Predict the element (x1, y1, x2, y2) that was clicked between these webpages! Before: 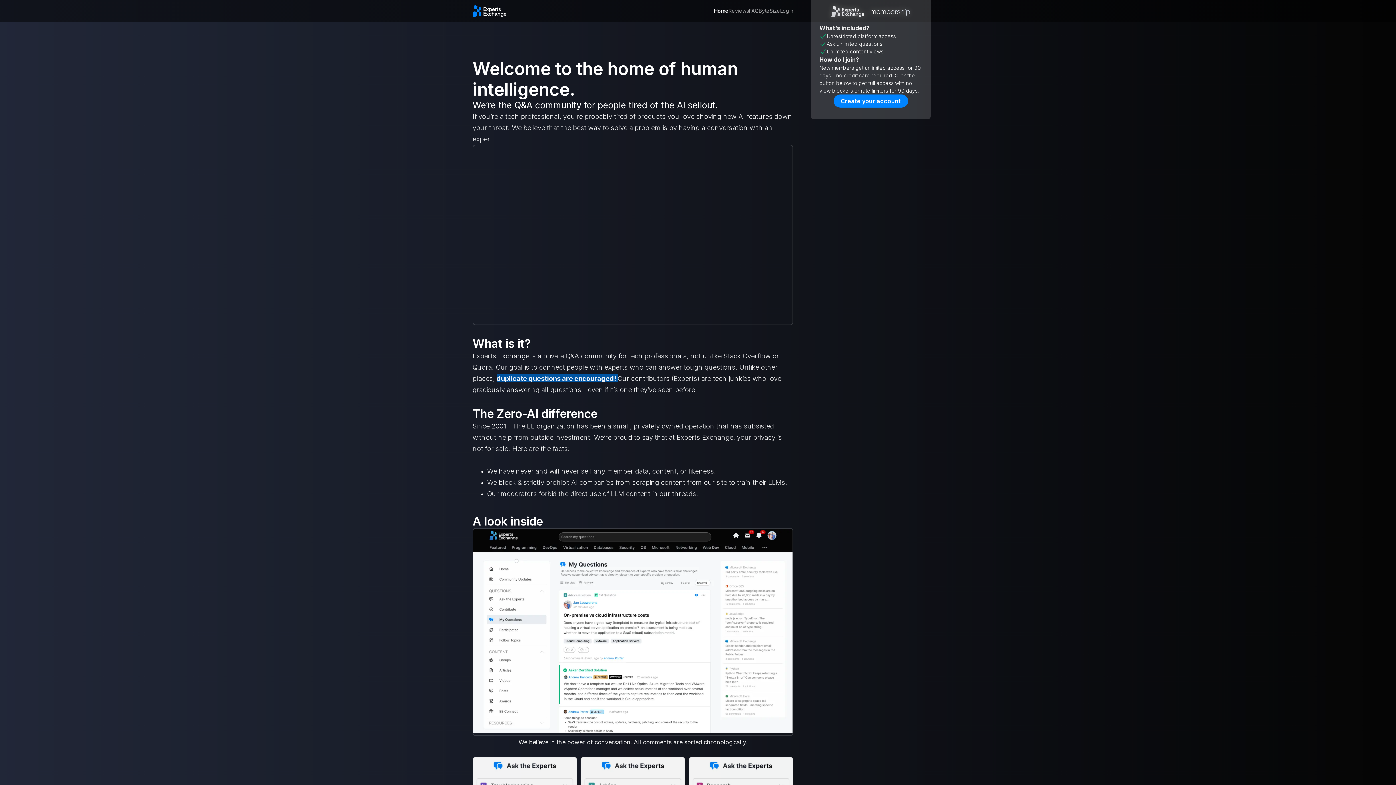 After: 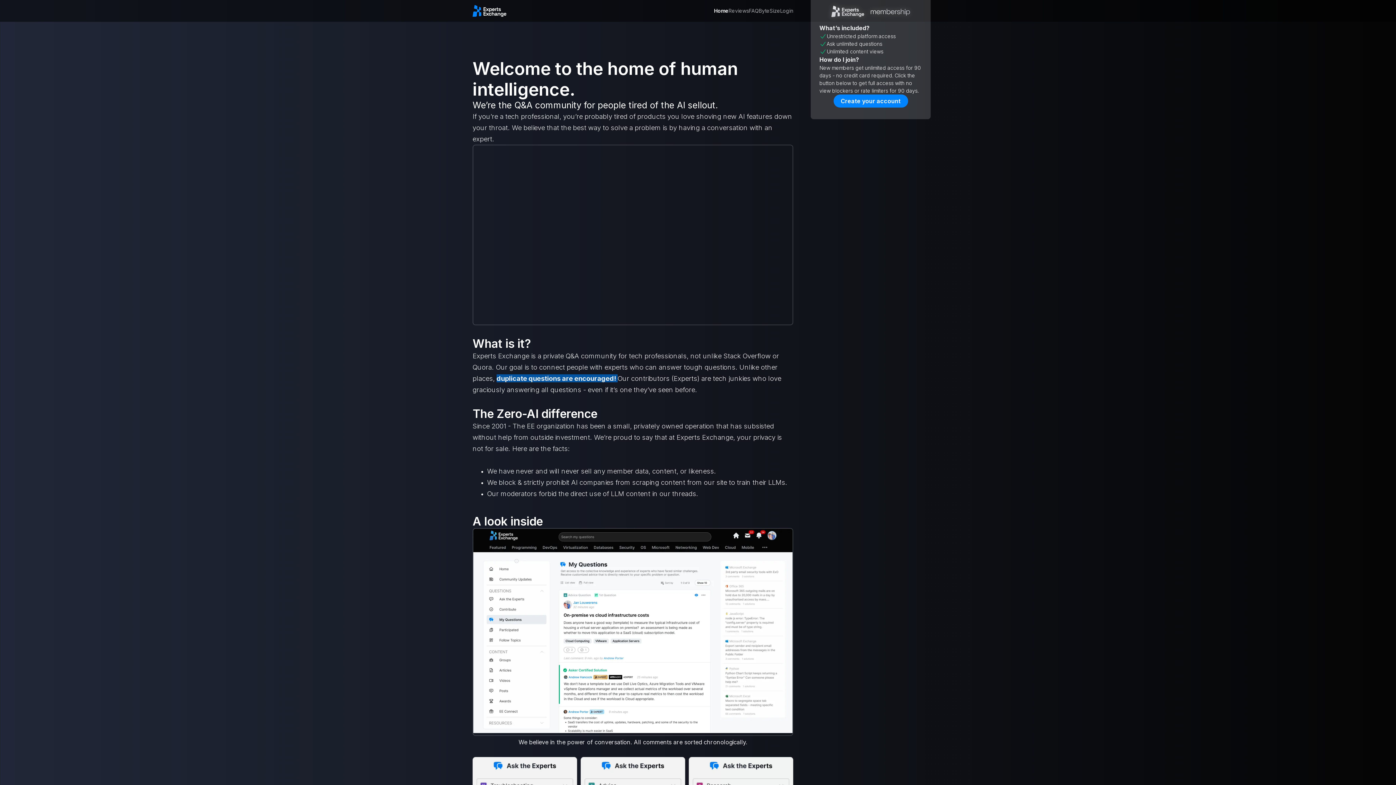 Action: bbox: (472, 5, 506, 16)